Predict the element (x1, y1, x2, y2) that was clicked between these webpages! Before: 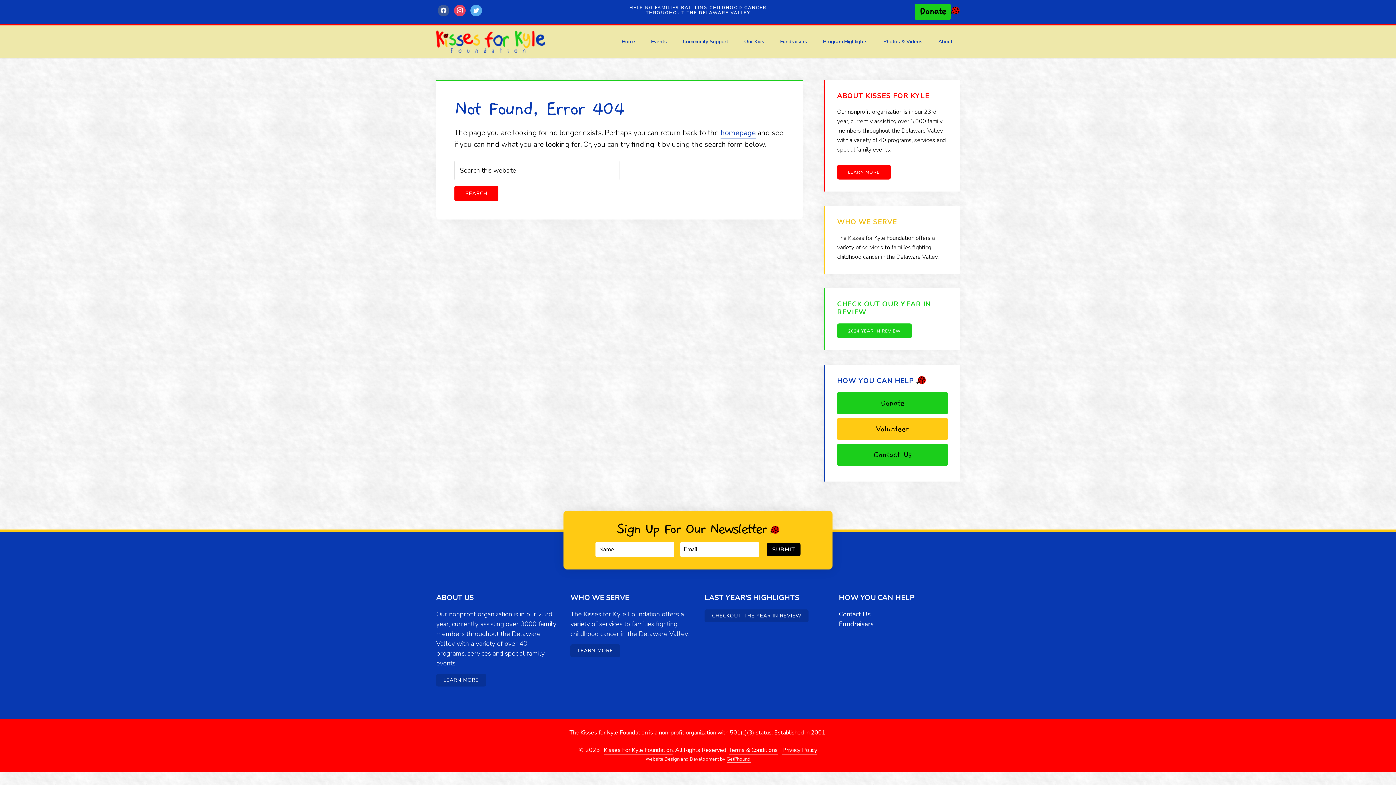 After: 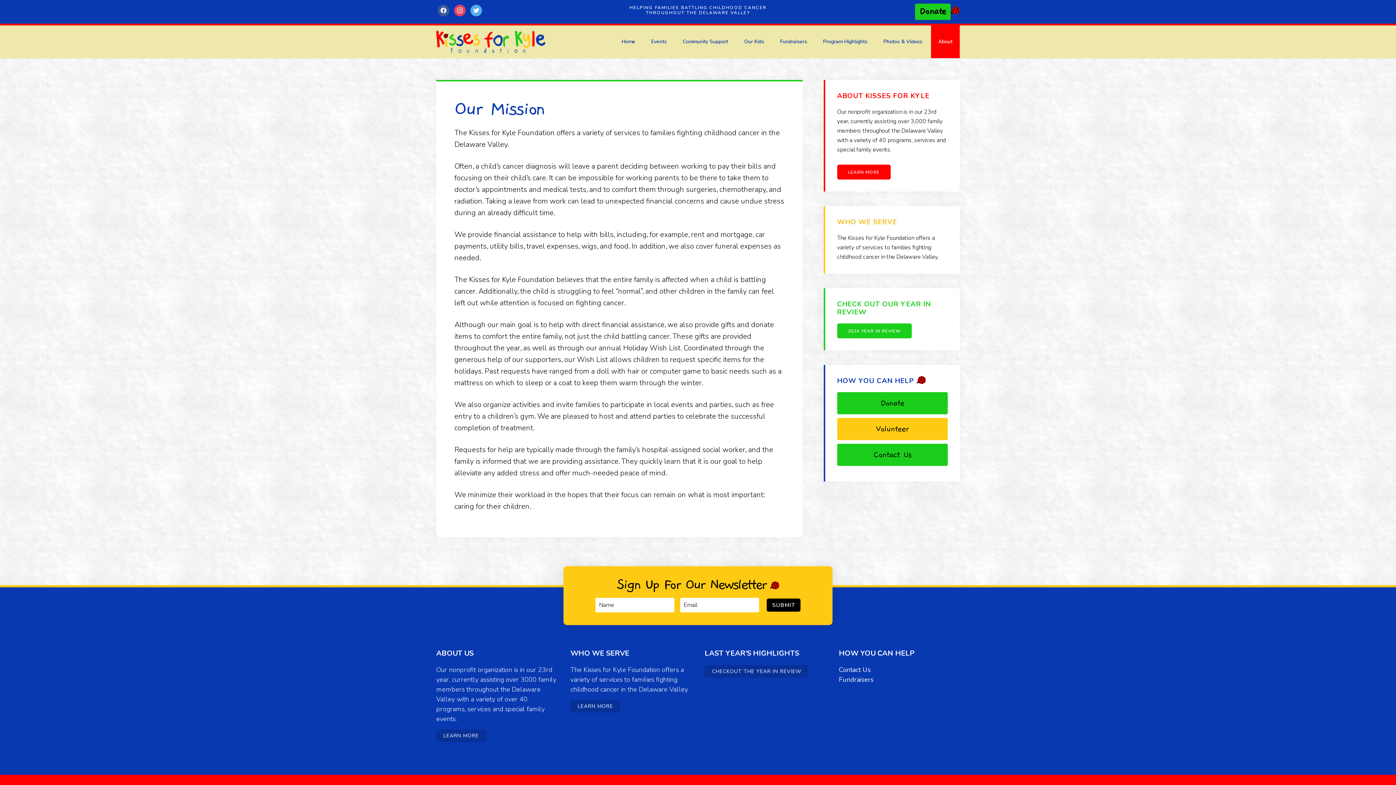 Action: label: LEARN MORE bbox: (837, 164, 890, 179)